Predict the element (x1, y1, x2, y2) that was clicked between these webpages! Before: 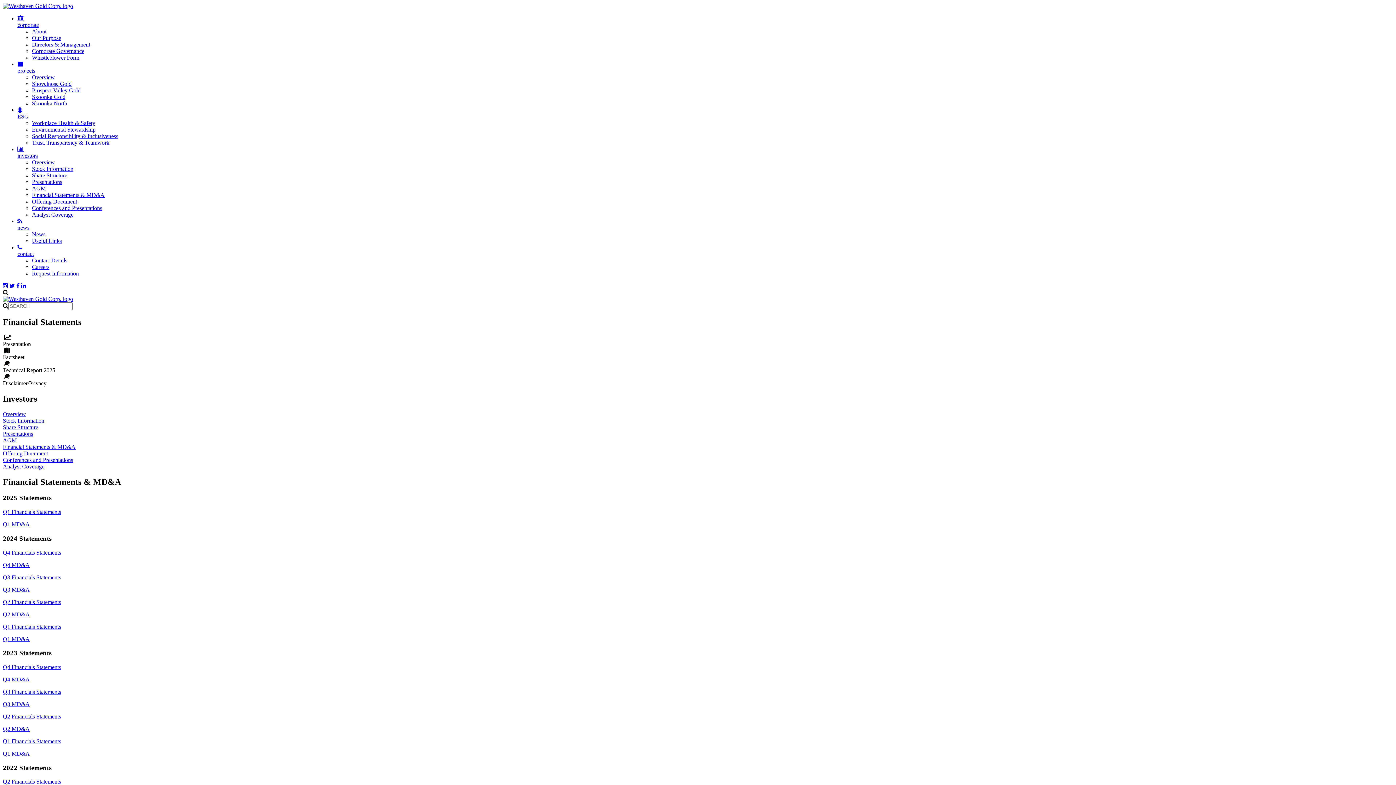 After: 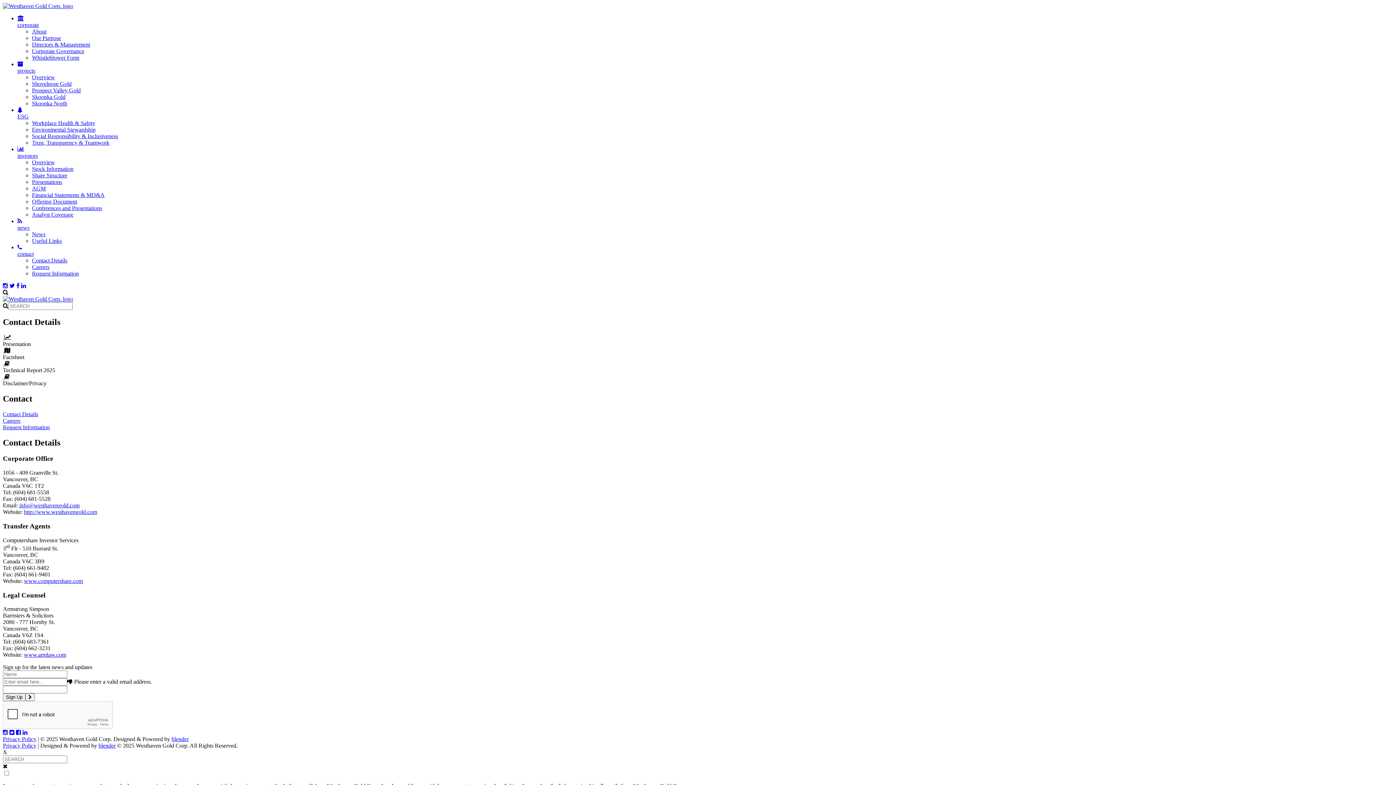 Action: label: 
contact bbox: (17, 244, 33, 257)